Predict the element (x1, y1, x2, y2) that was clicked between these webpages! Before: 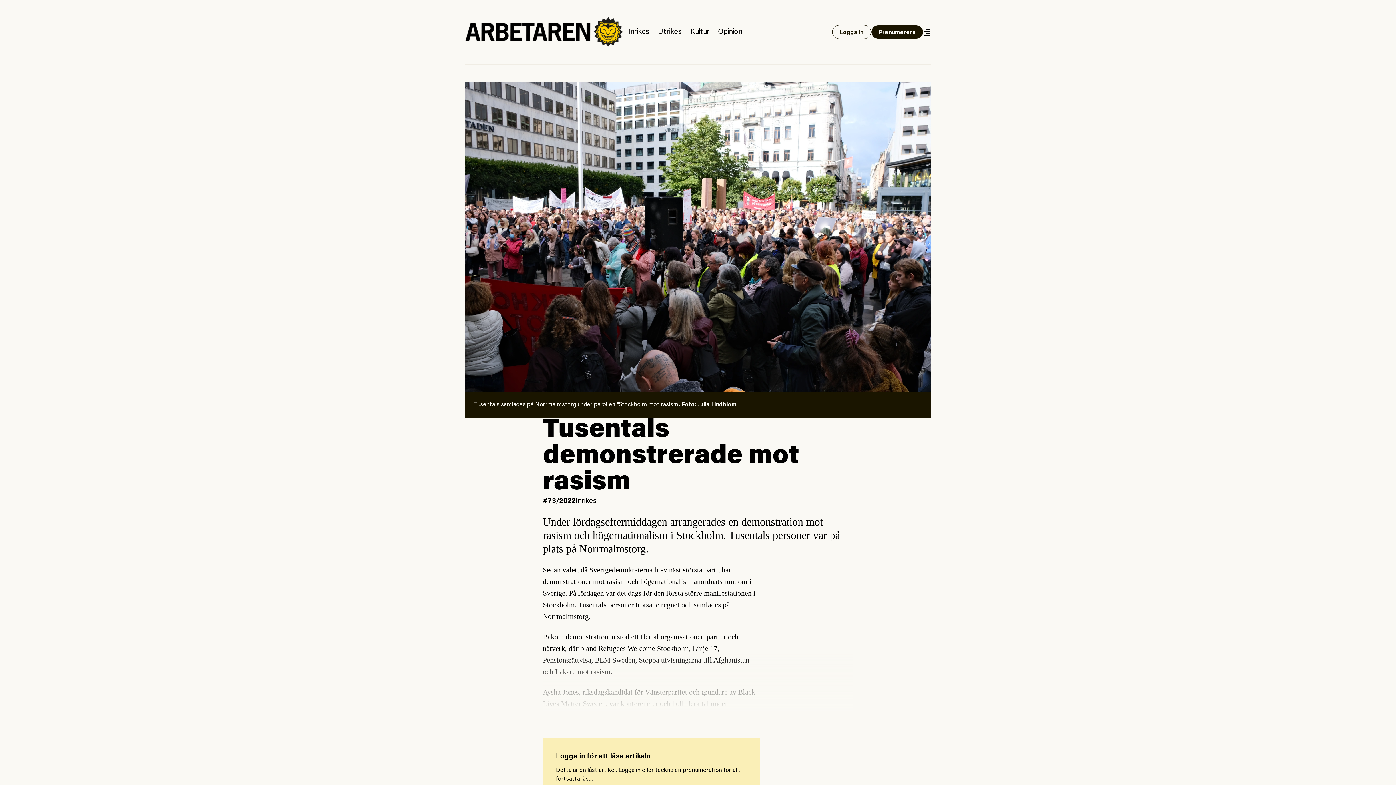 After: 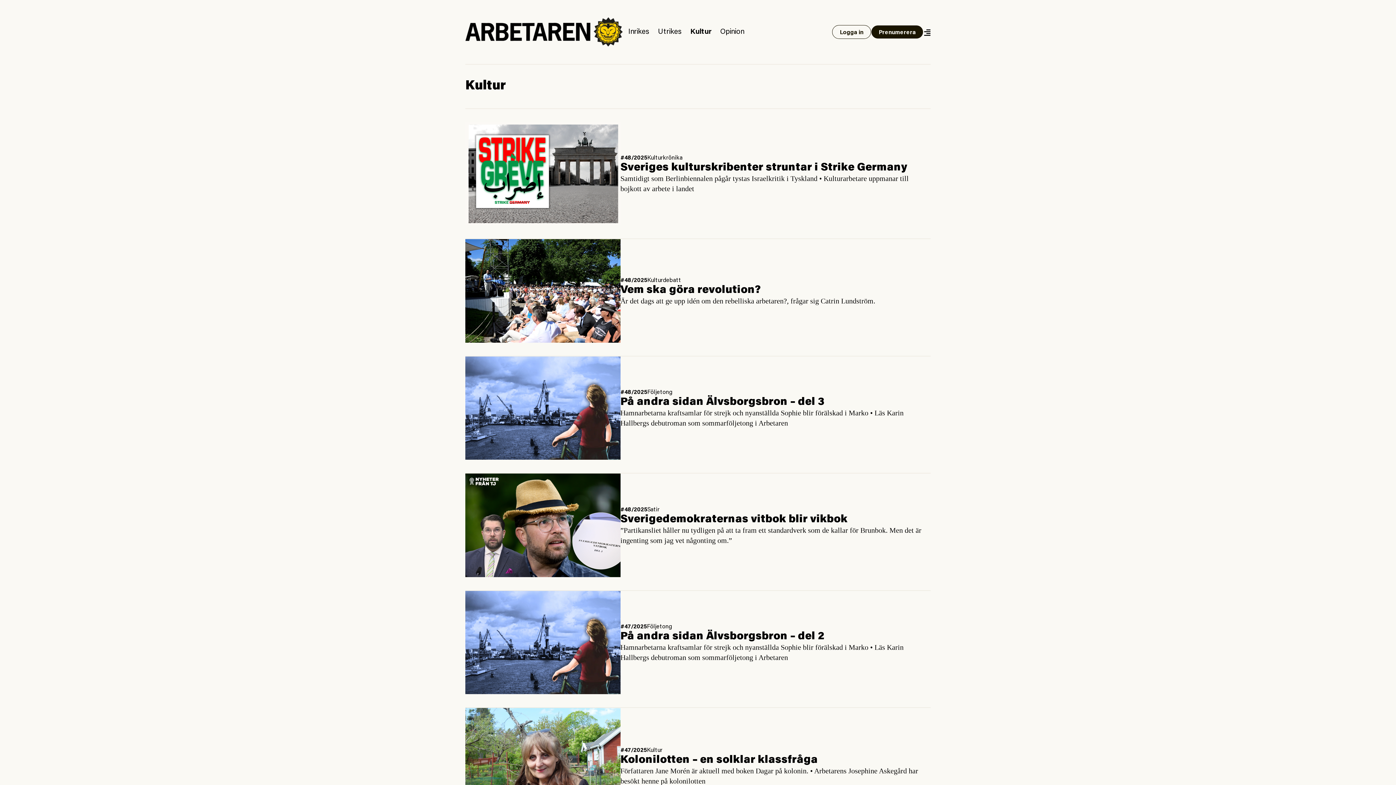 Action: label: Kultur bbox: (690, 28, 709, 35)